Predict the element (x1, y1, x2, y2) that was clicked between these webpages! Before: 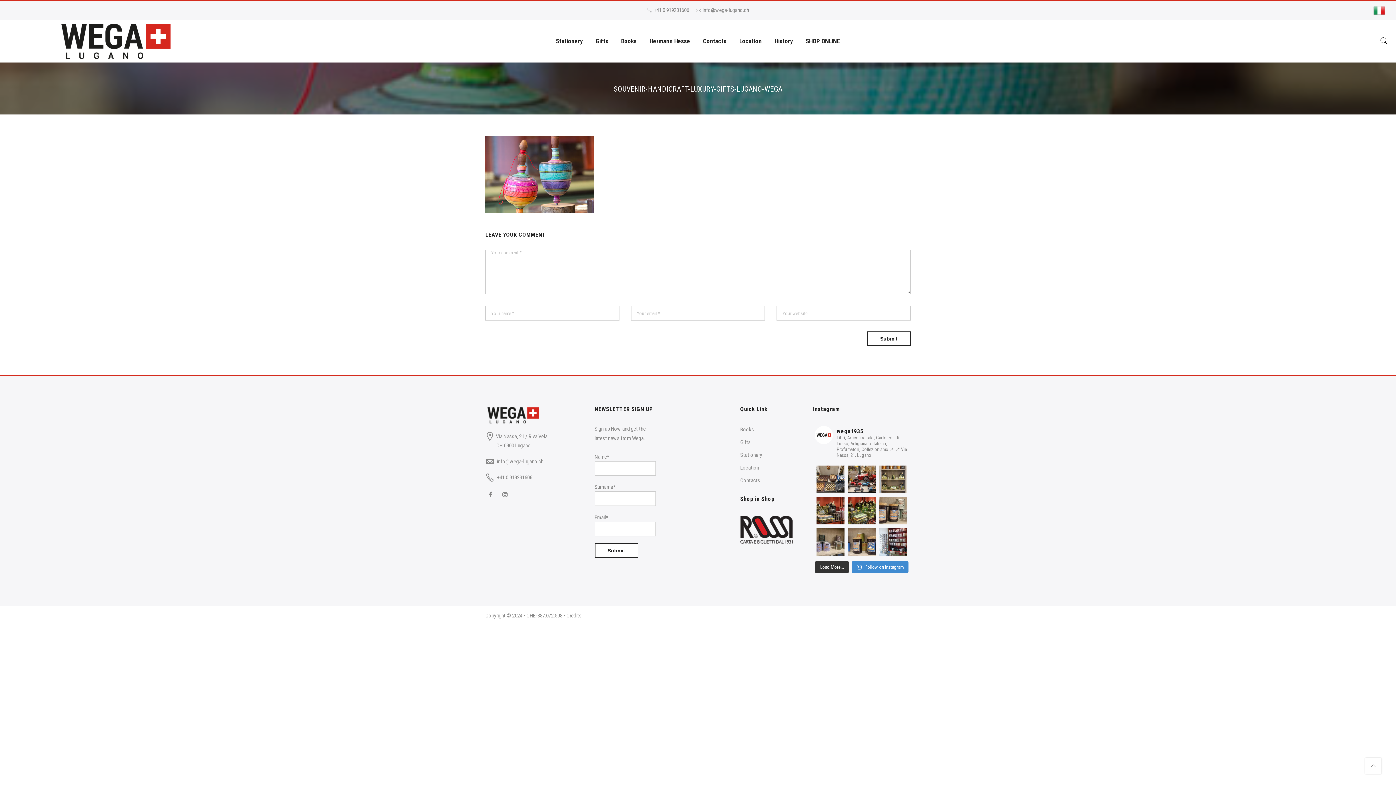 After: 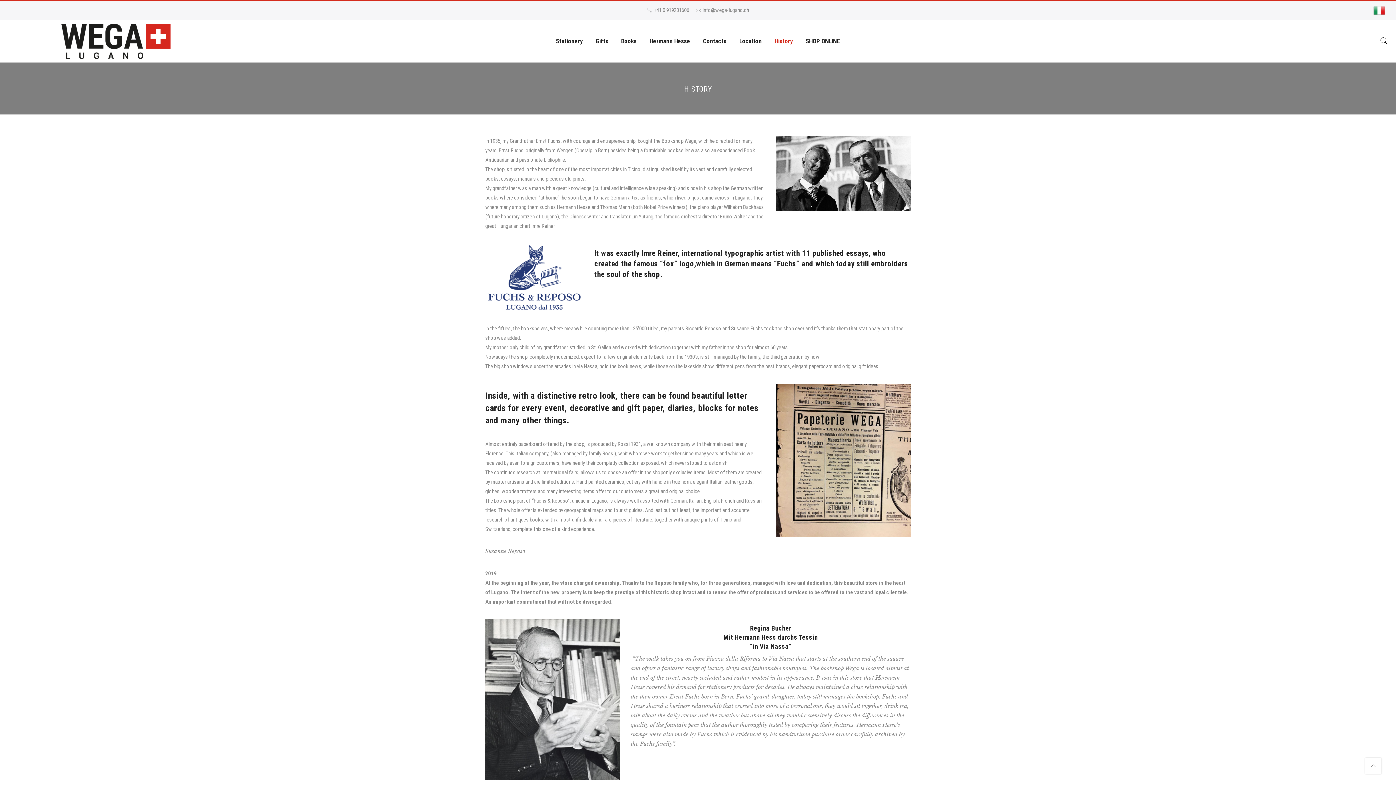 Action: label: History bbox: (774, 37, 793, 44)